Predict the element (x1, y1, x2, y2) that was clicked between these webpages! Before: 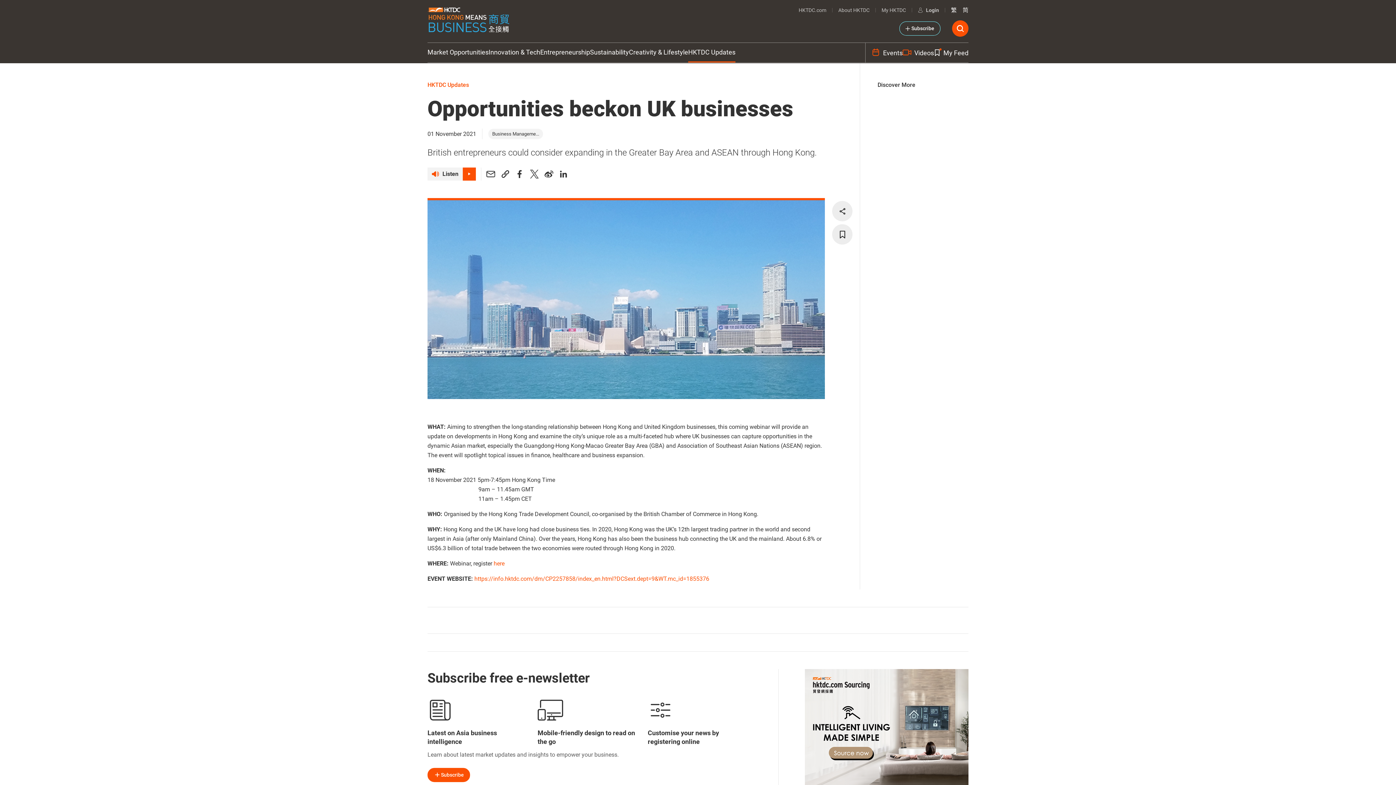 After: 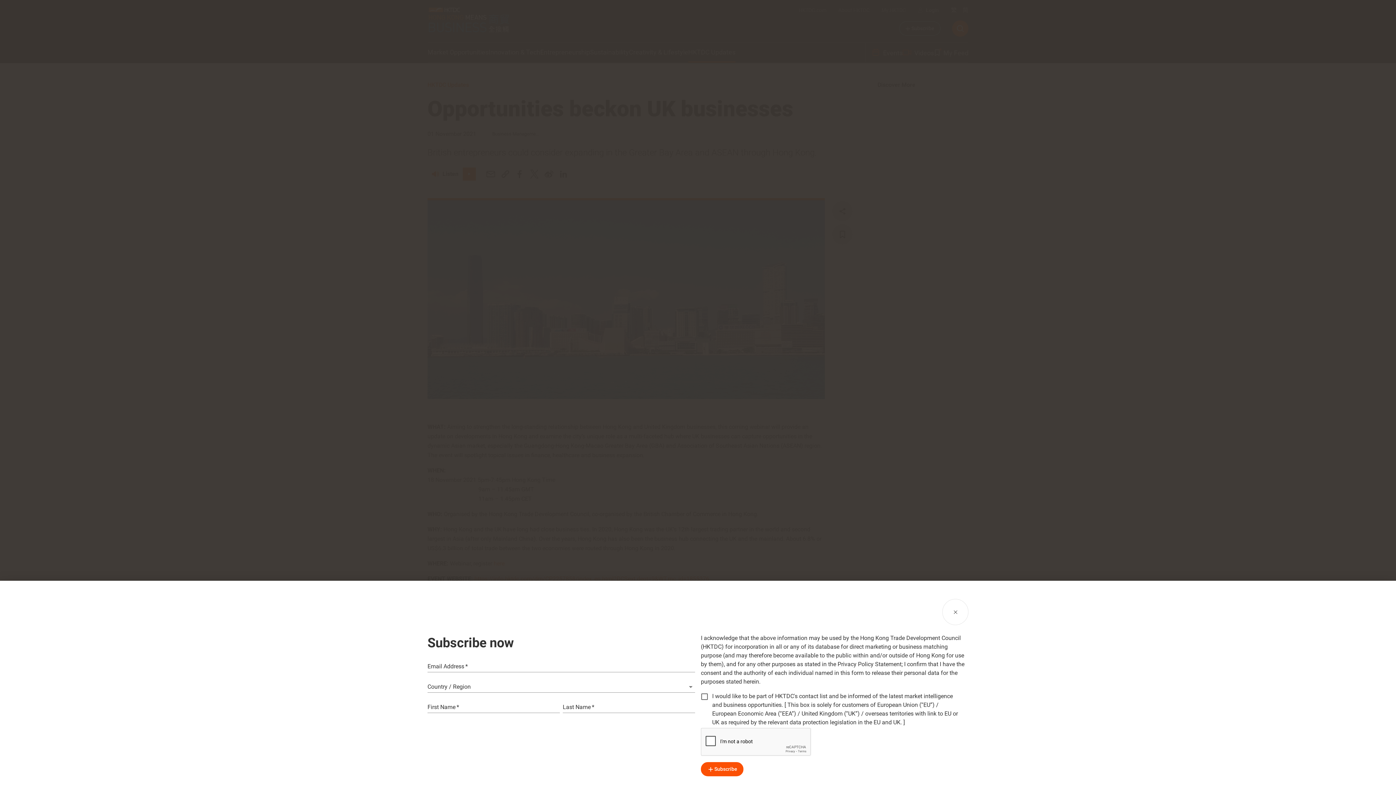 Action: bbox: (899, 21, 940, 35) label: Subscribe